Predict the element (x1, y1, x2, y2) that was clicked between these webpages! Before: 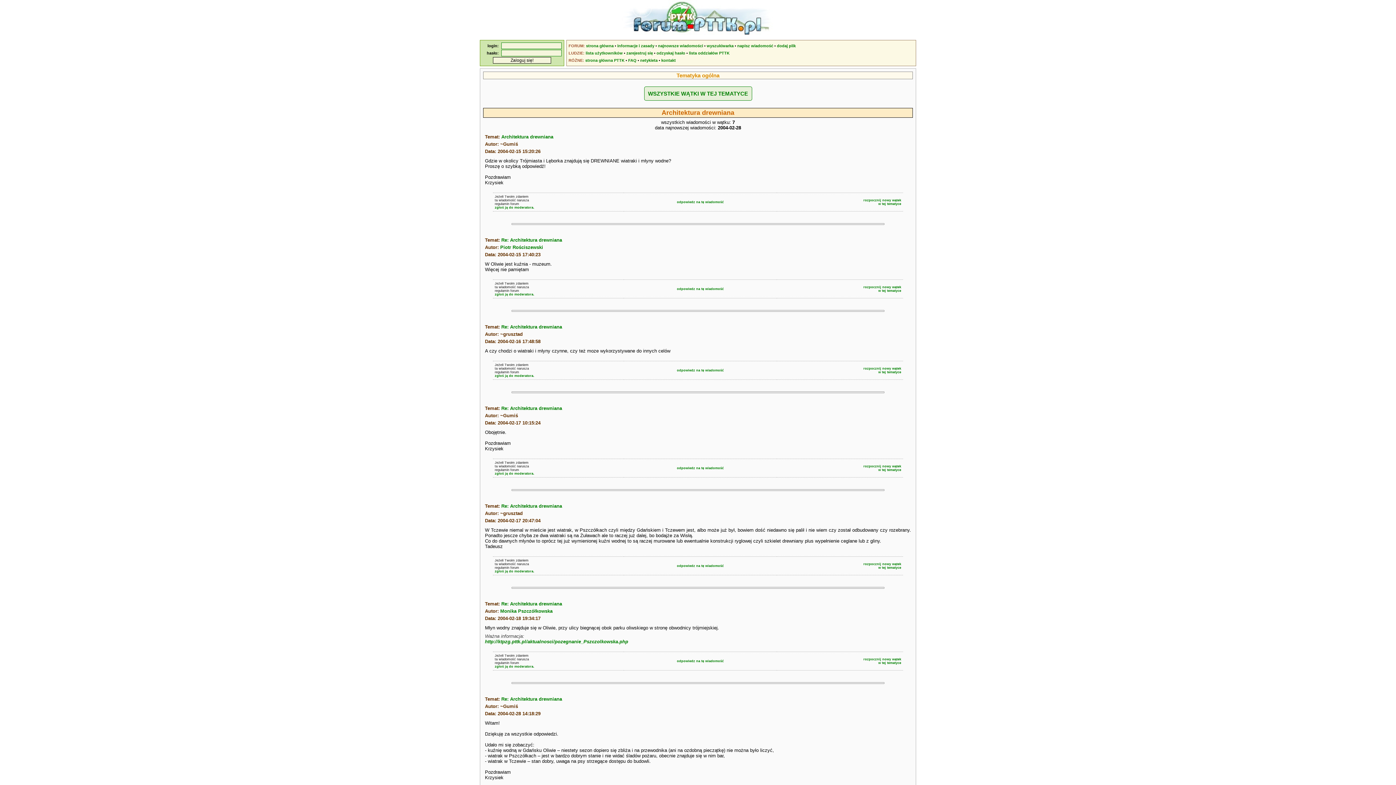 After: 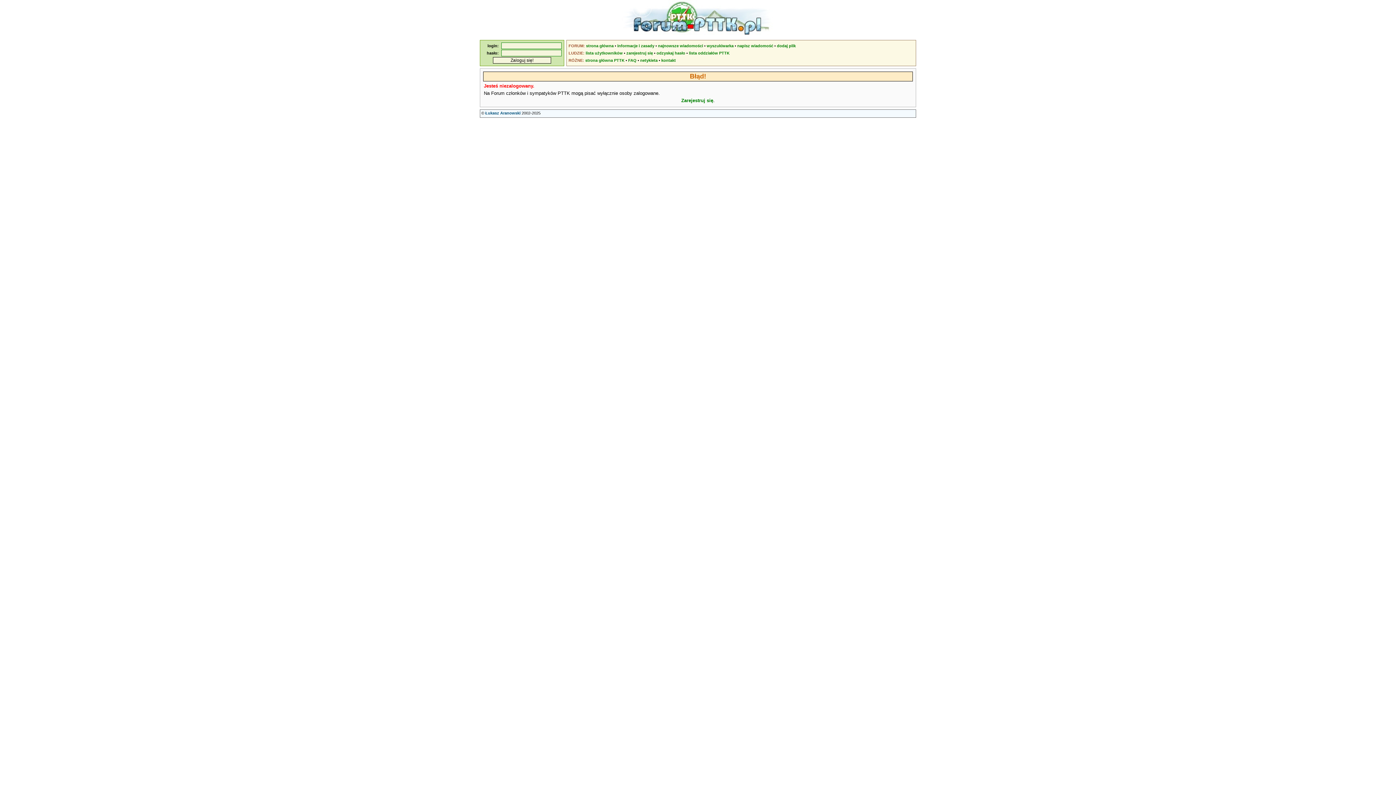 Action: label: rozpocznij nowy wątek
w tej tematyce bbox: (863, 285, 901, 292)